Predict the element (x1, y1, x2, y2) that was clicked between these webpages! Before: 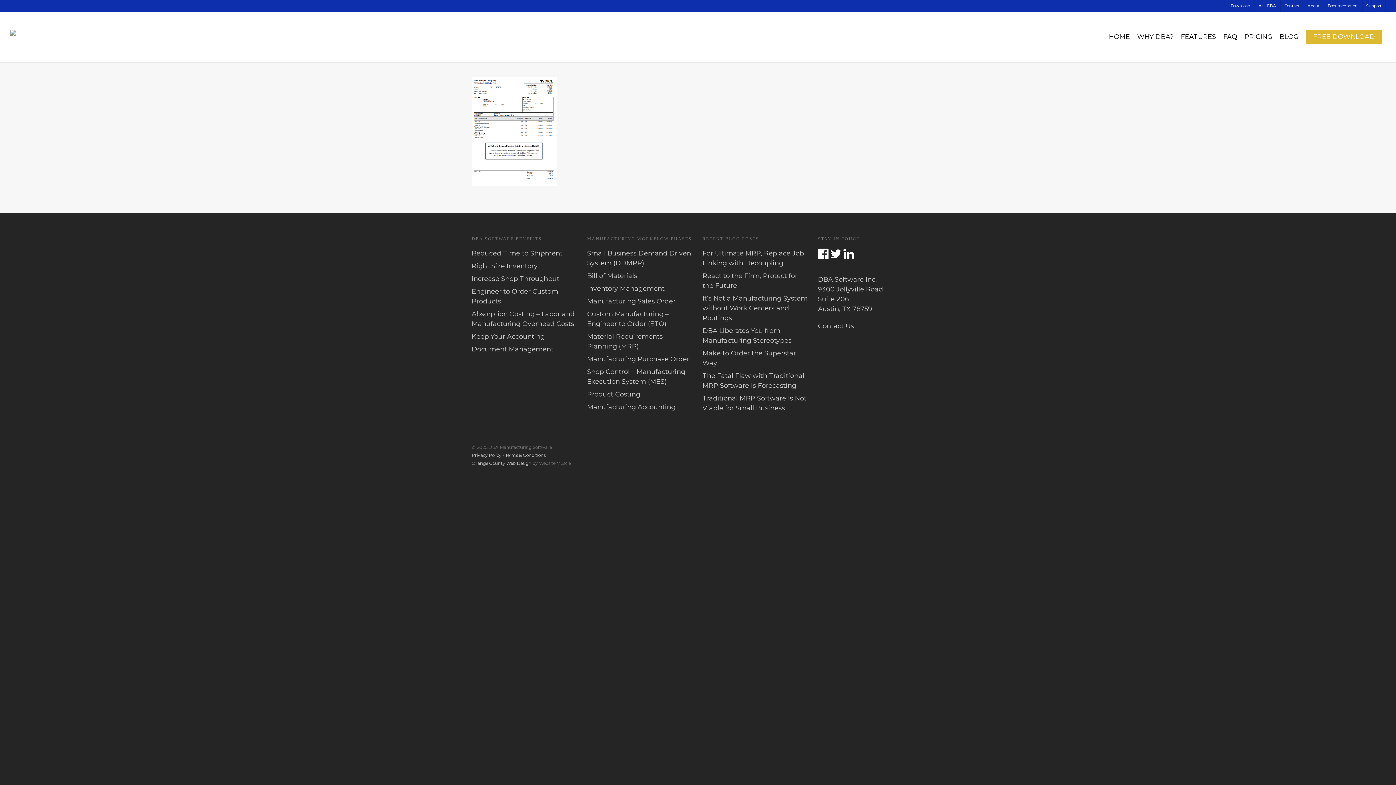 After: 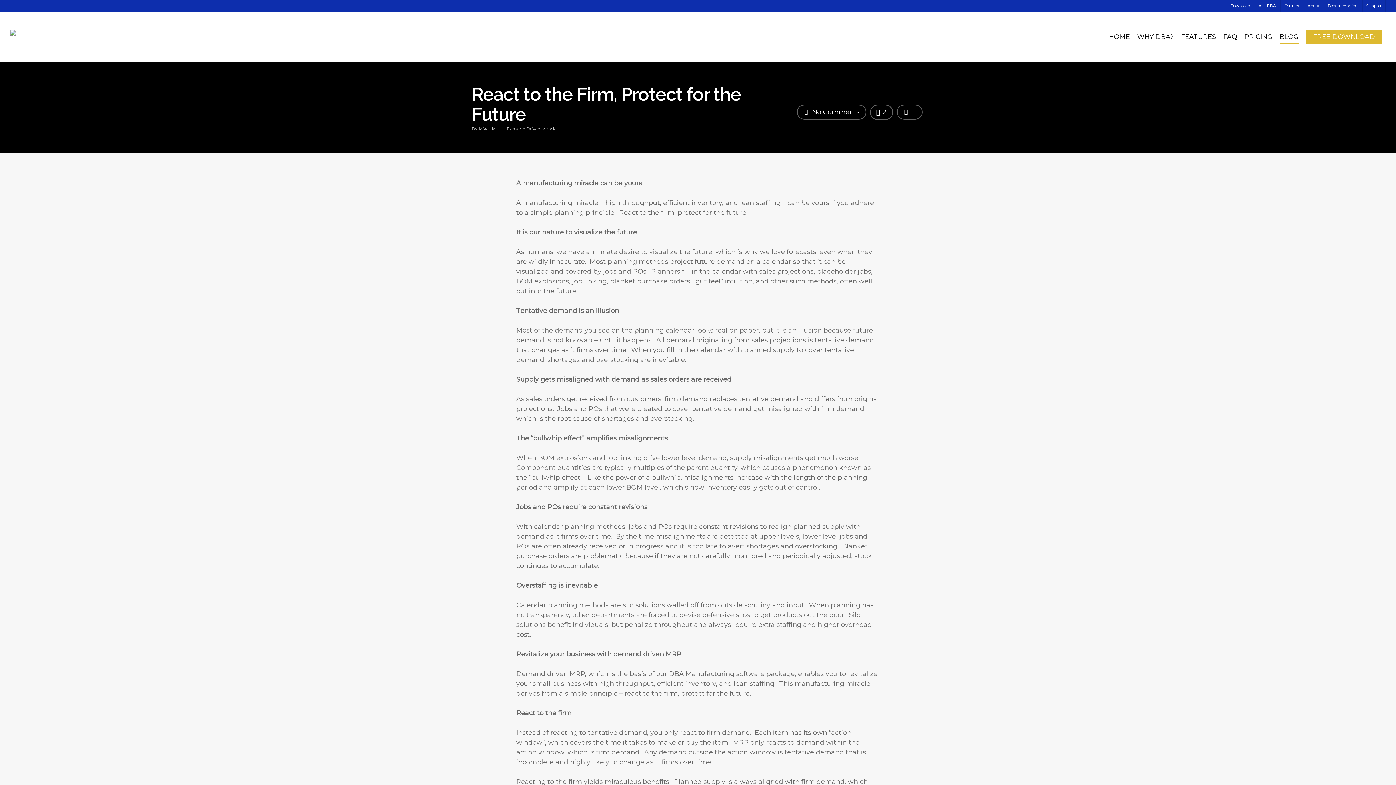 Action: label: React to the Firm, Protect for the Future bbox: (702, 271, 809, 290)